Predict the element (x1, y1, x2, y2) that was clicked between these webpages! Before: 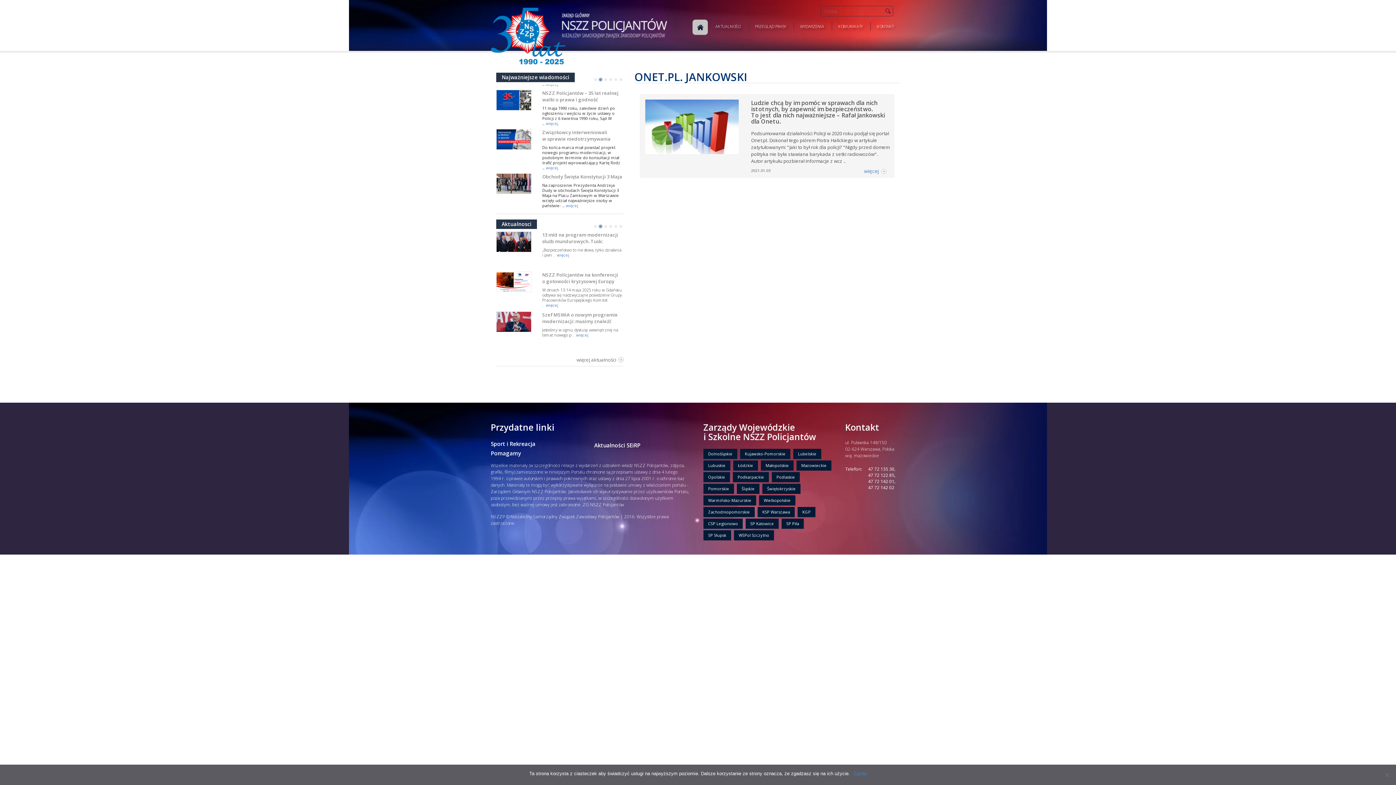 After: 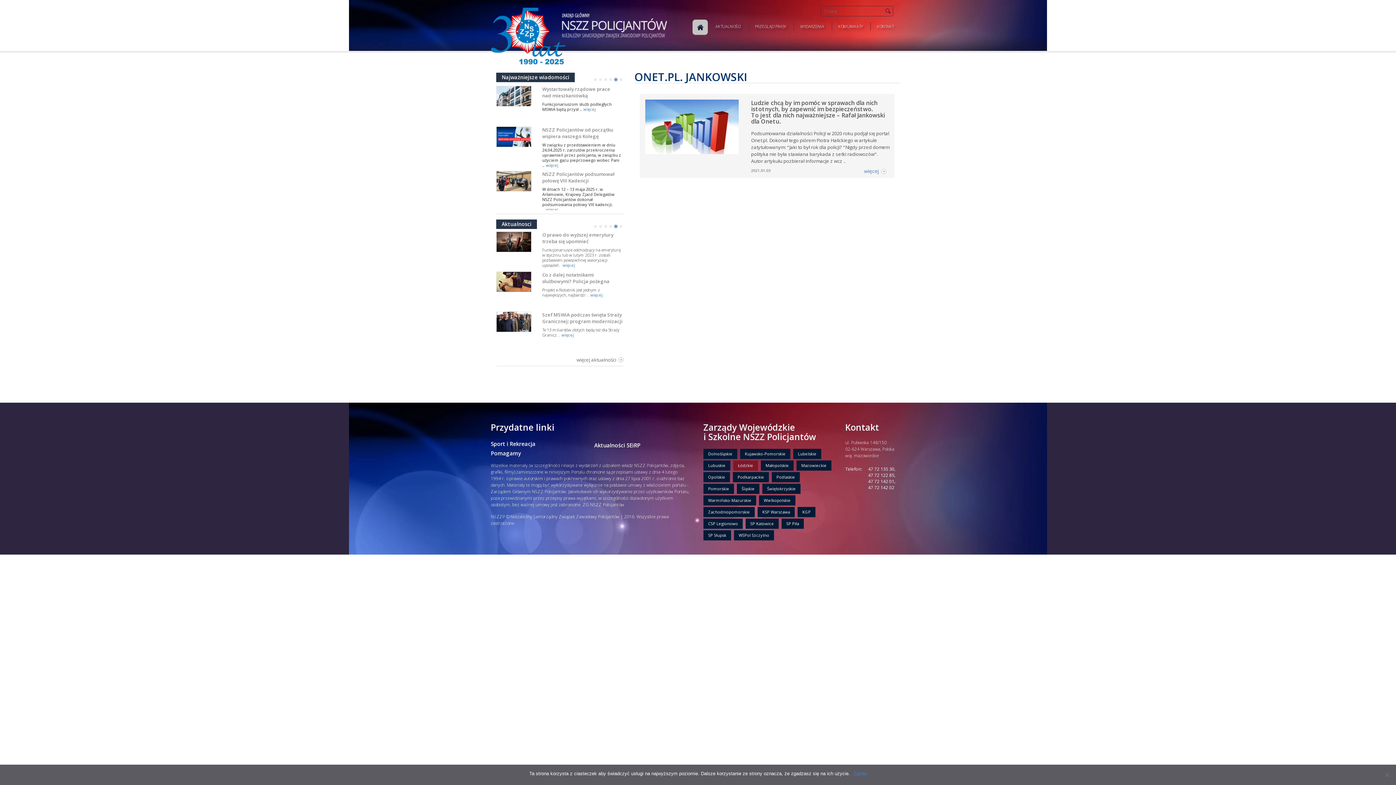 Action: bbox: (733, 460, 758, 470) label: Łódzkie